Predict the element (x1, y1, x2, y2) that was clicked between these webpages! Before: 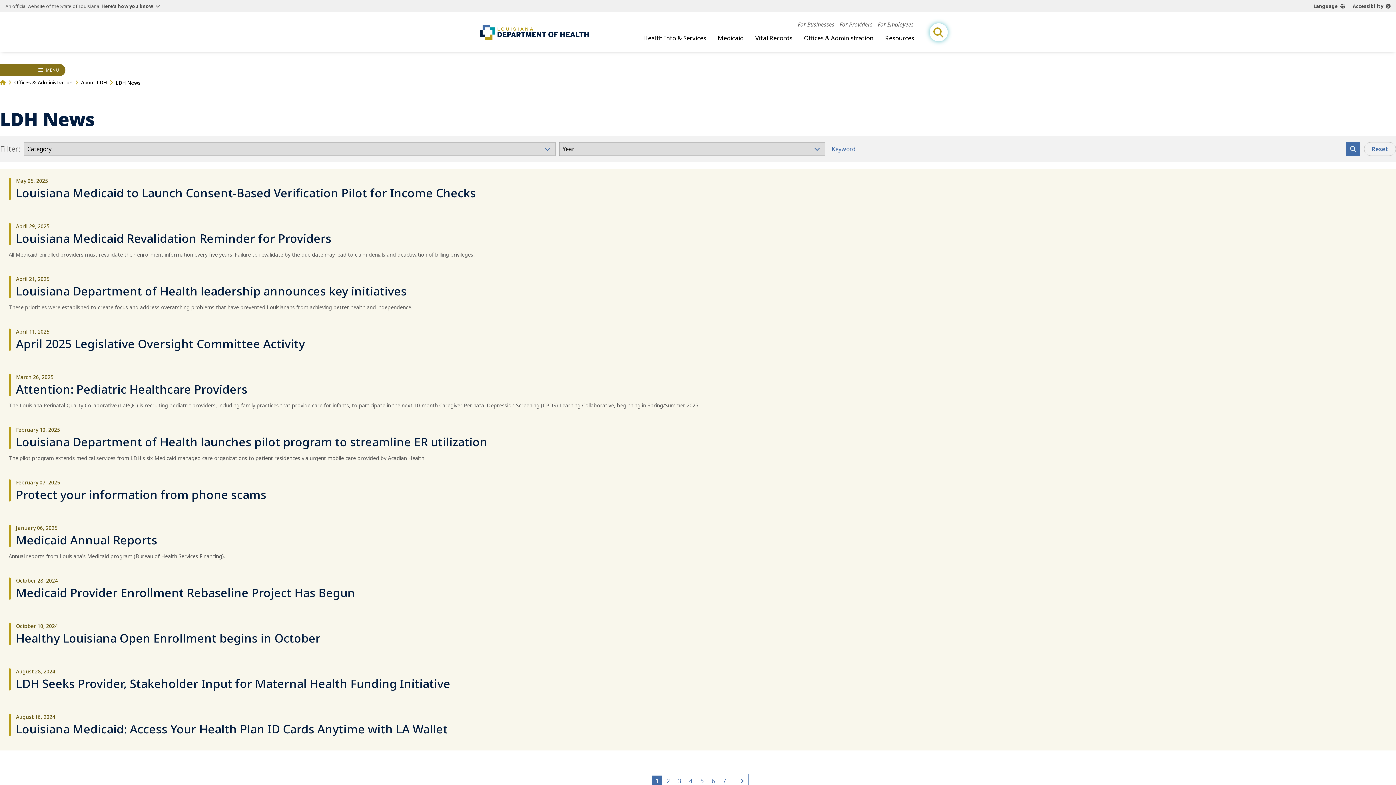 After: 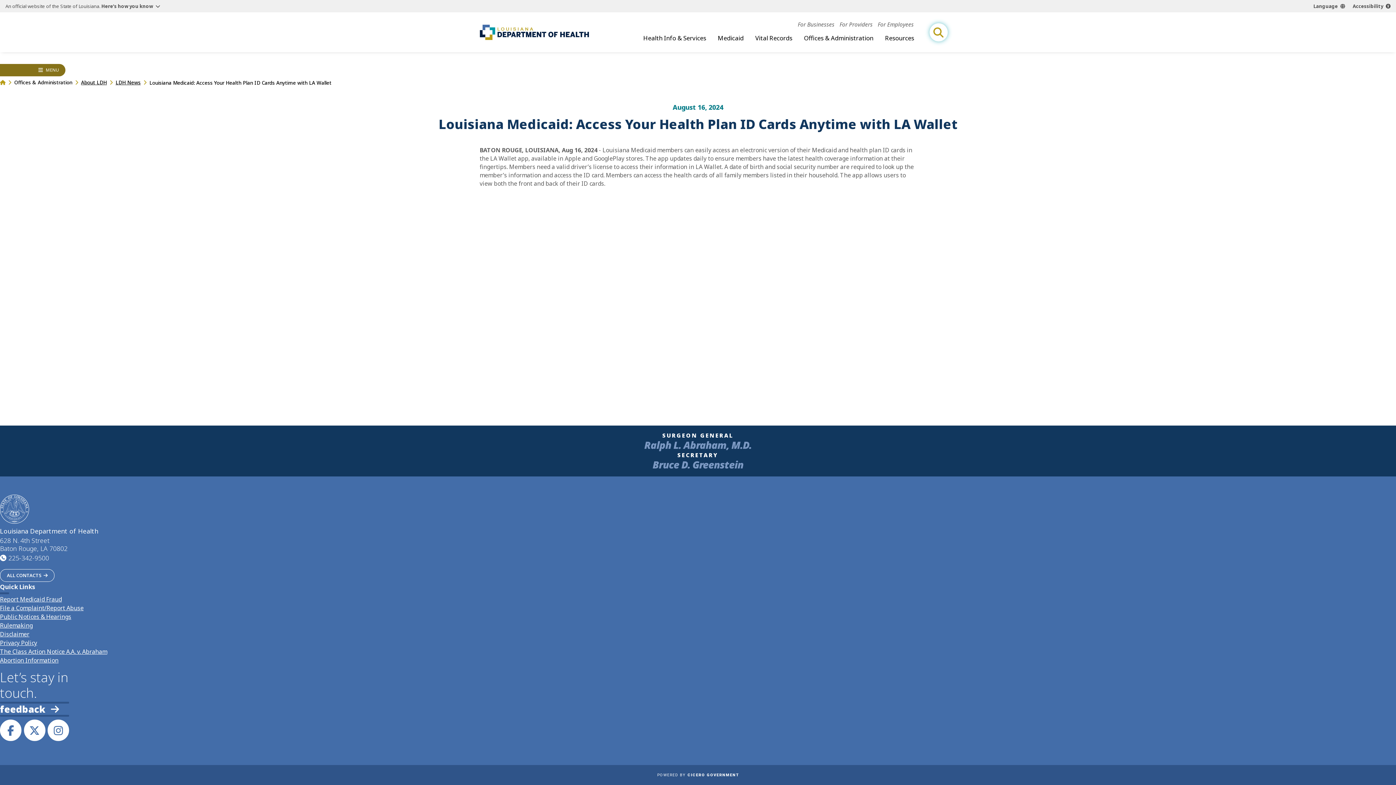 Action: label: read more from: 'Louisiana Medicaid: Access Your Health Plan ID Cards Anytime with LA Wallet' bbox: (0, 705, 1396, 750)